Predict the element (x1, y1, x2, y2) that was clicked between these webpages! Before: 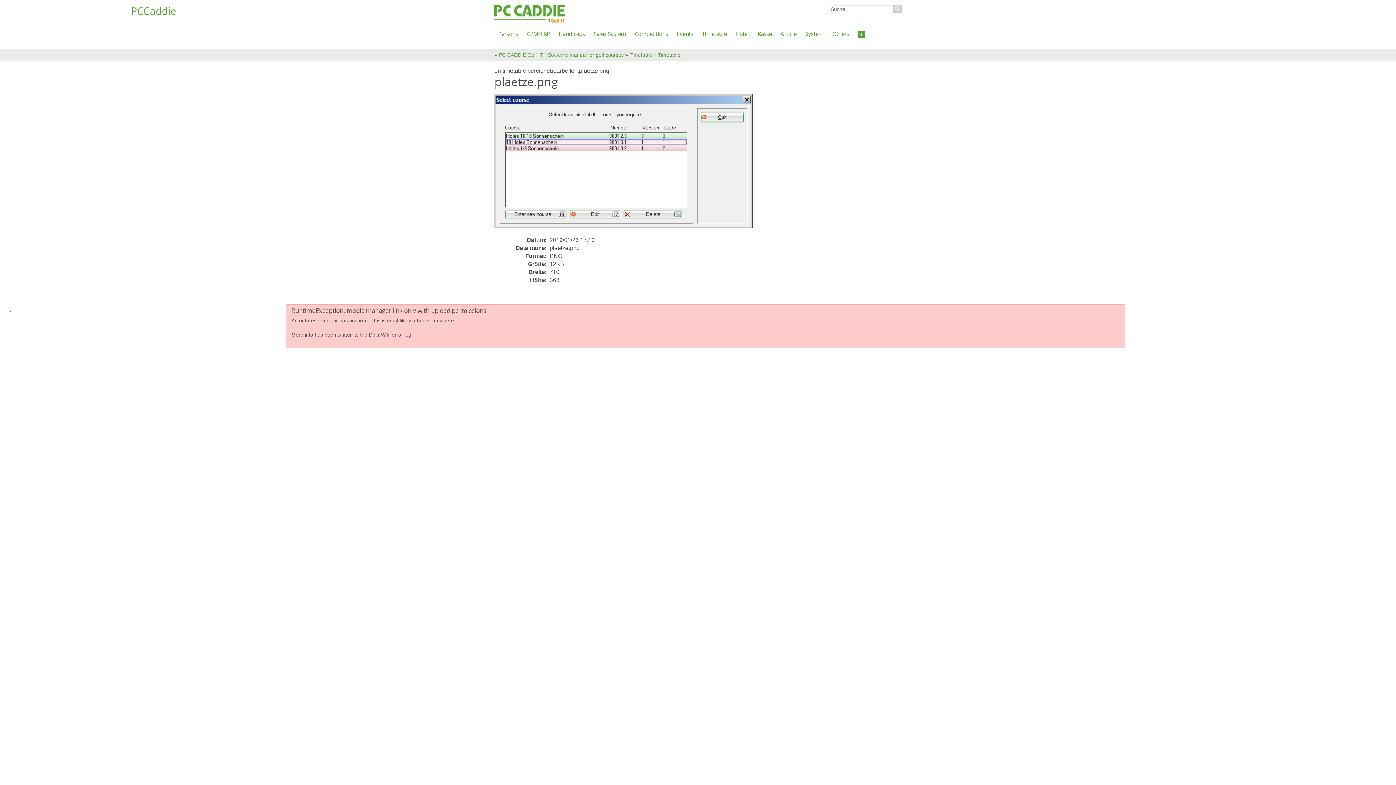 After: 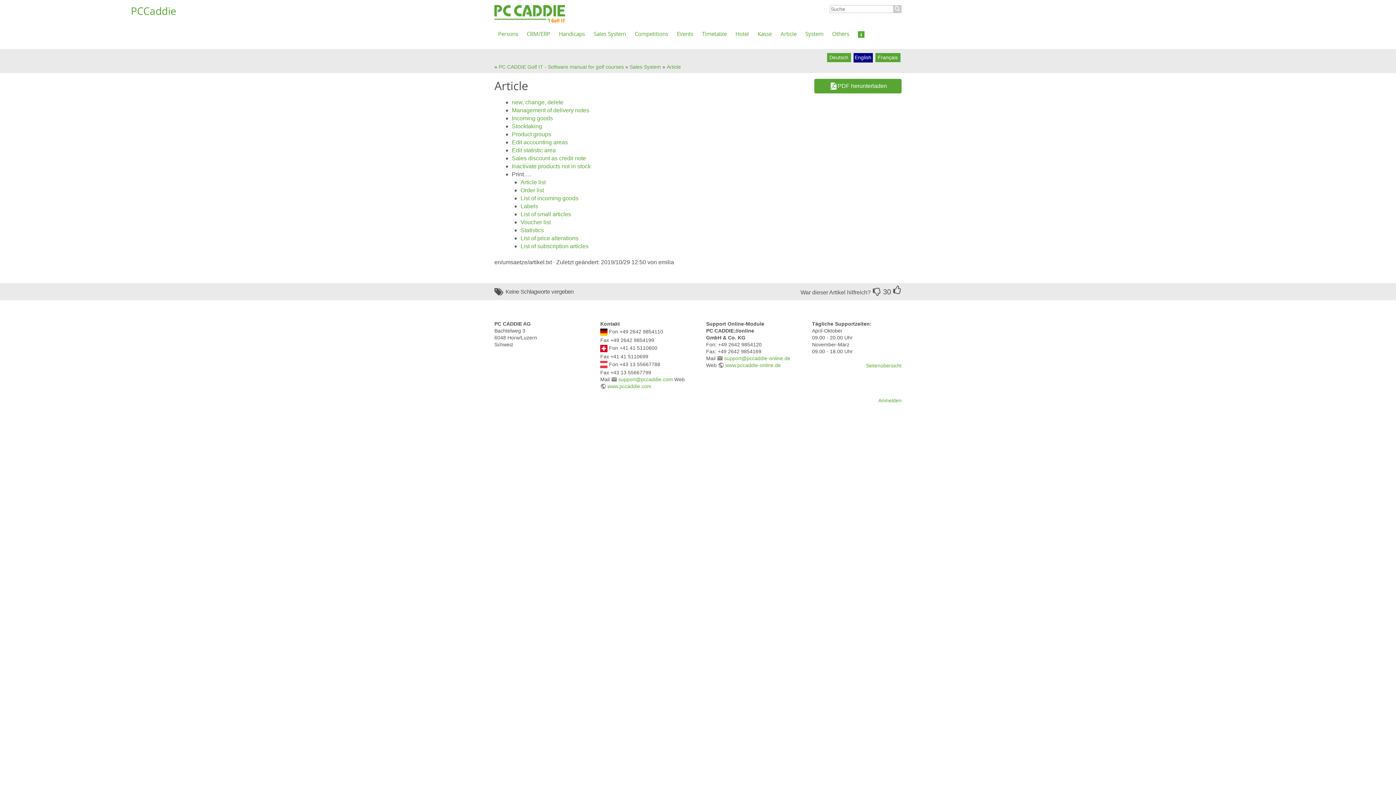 Action: bbox: (780, 30, 796, 37) label: Article